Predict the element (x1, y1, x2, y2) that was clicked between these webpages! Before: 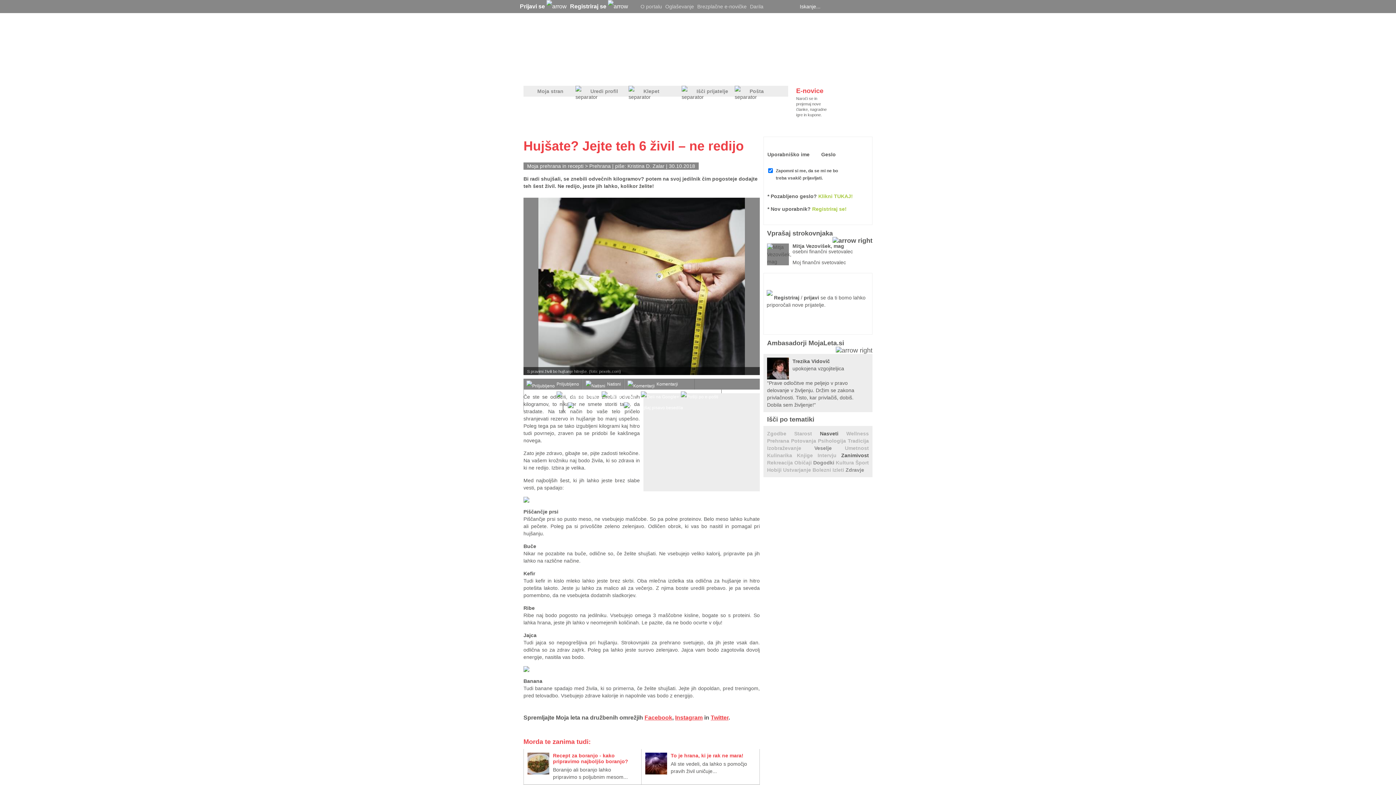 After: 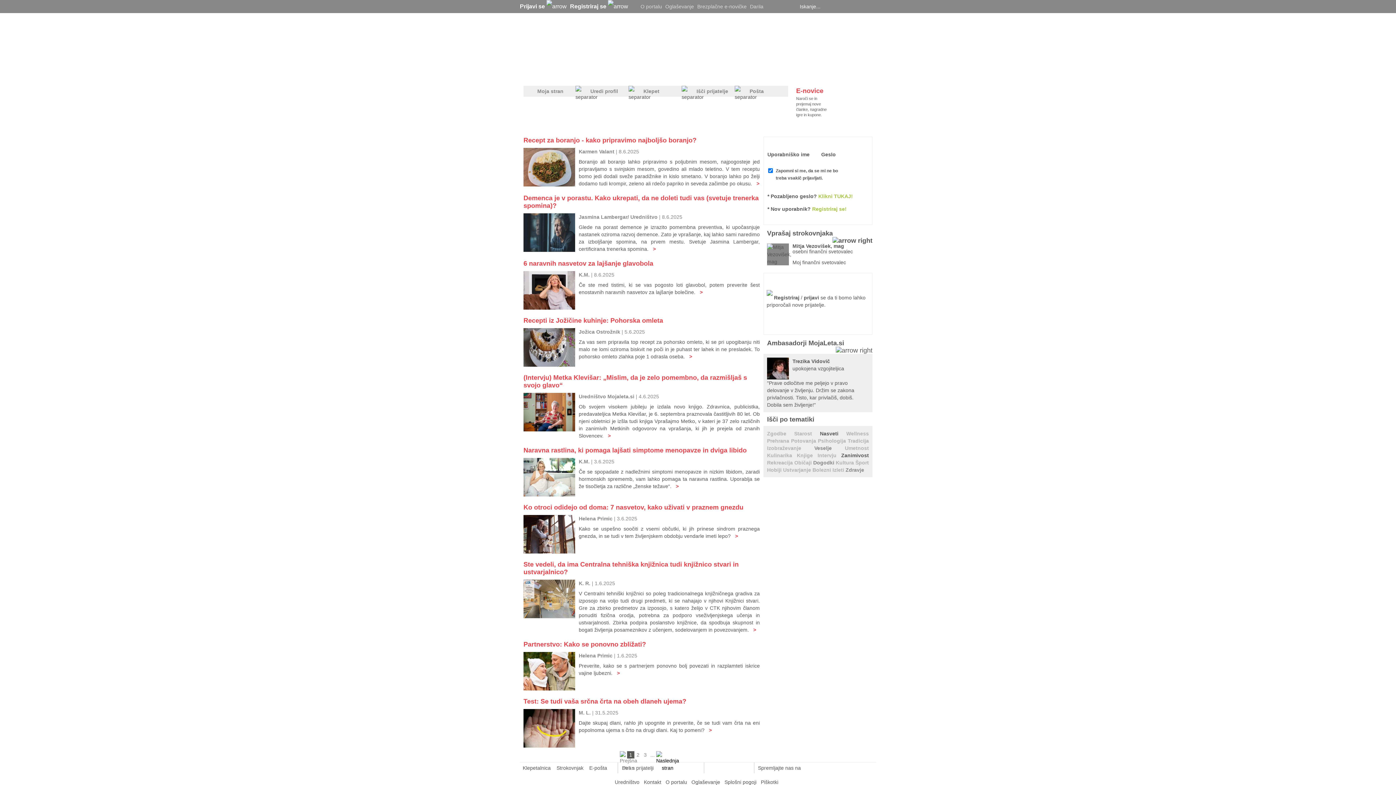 Action: bbox: (767, 467, 783, 473) label: Hobiji 